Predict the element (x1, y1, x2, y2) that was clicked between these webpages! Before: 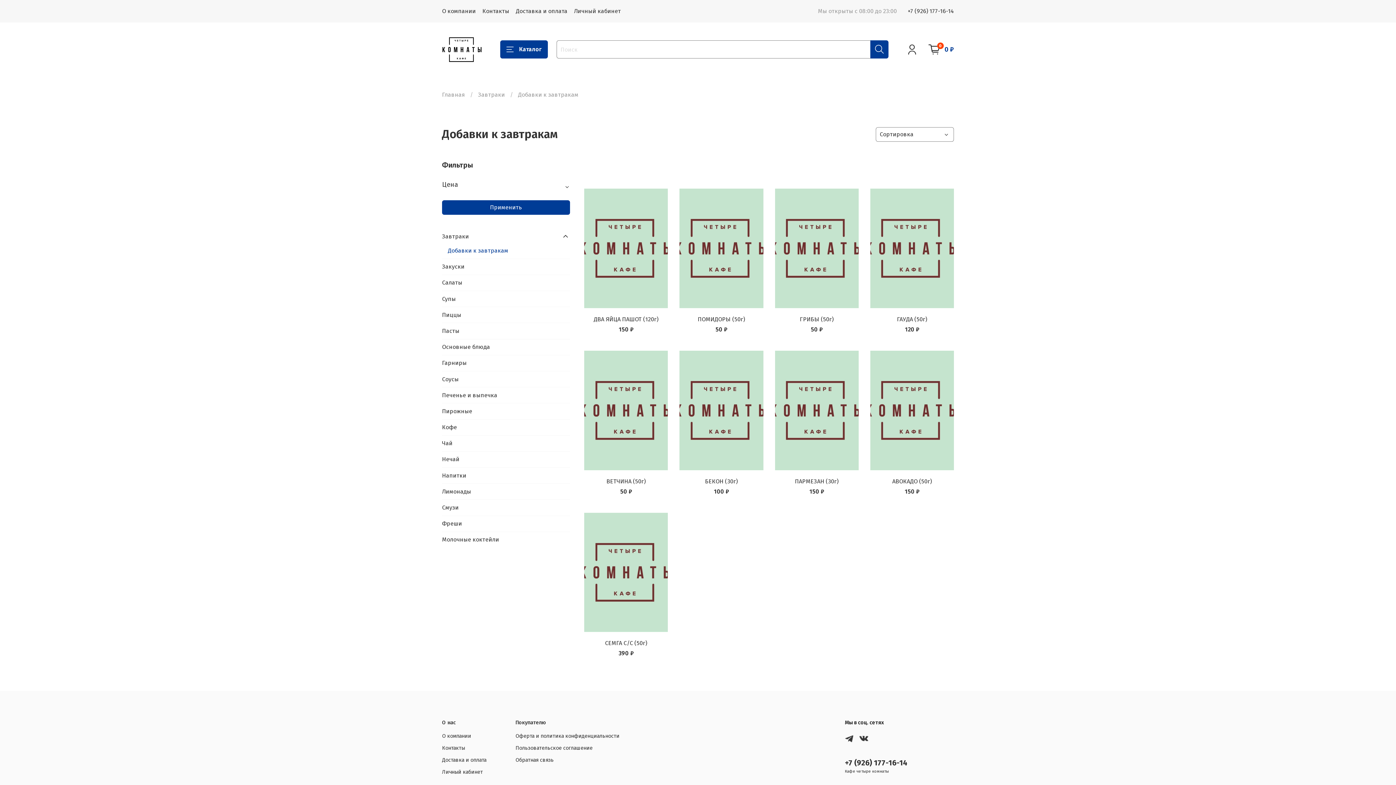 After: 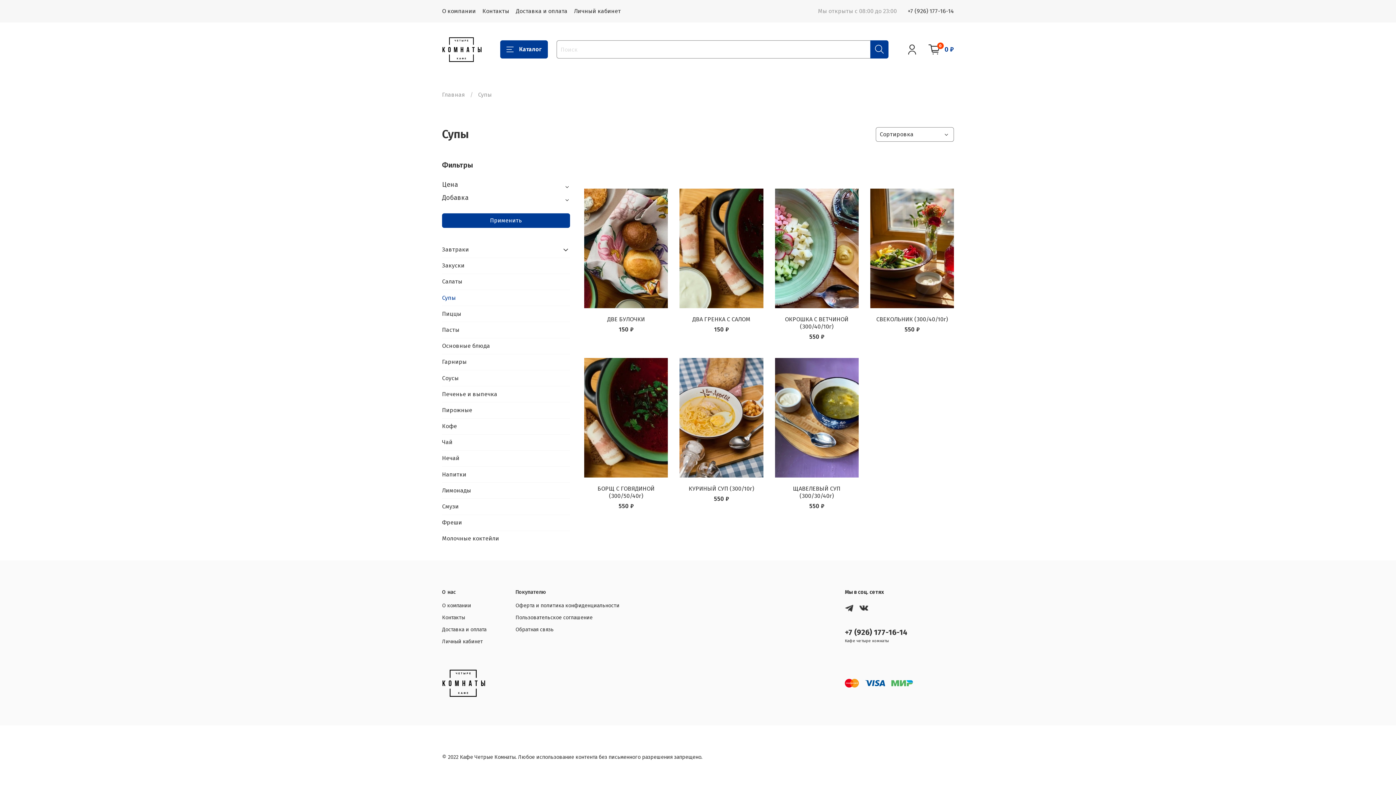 Action: bbox: (442, 291, 570, 306) label: Супы